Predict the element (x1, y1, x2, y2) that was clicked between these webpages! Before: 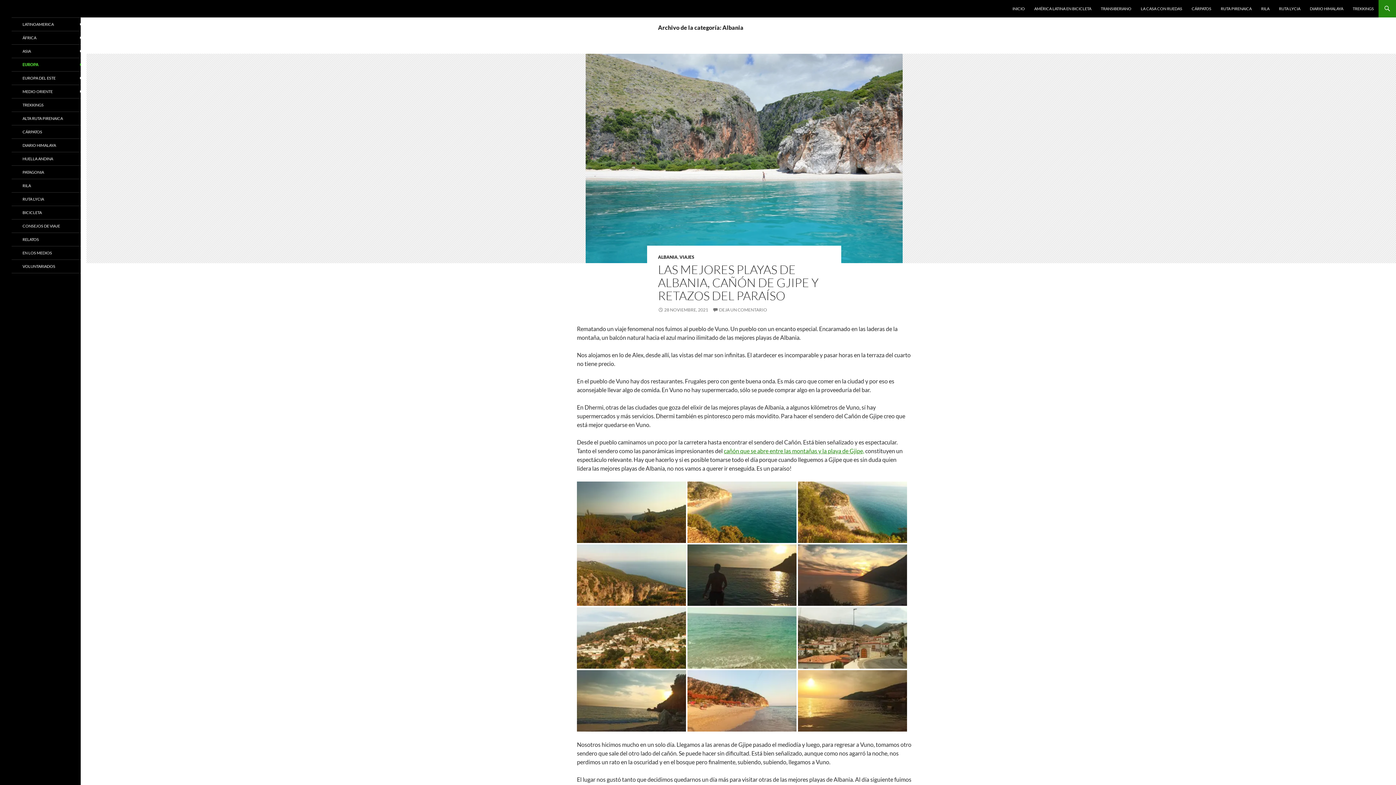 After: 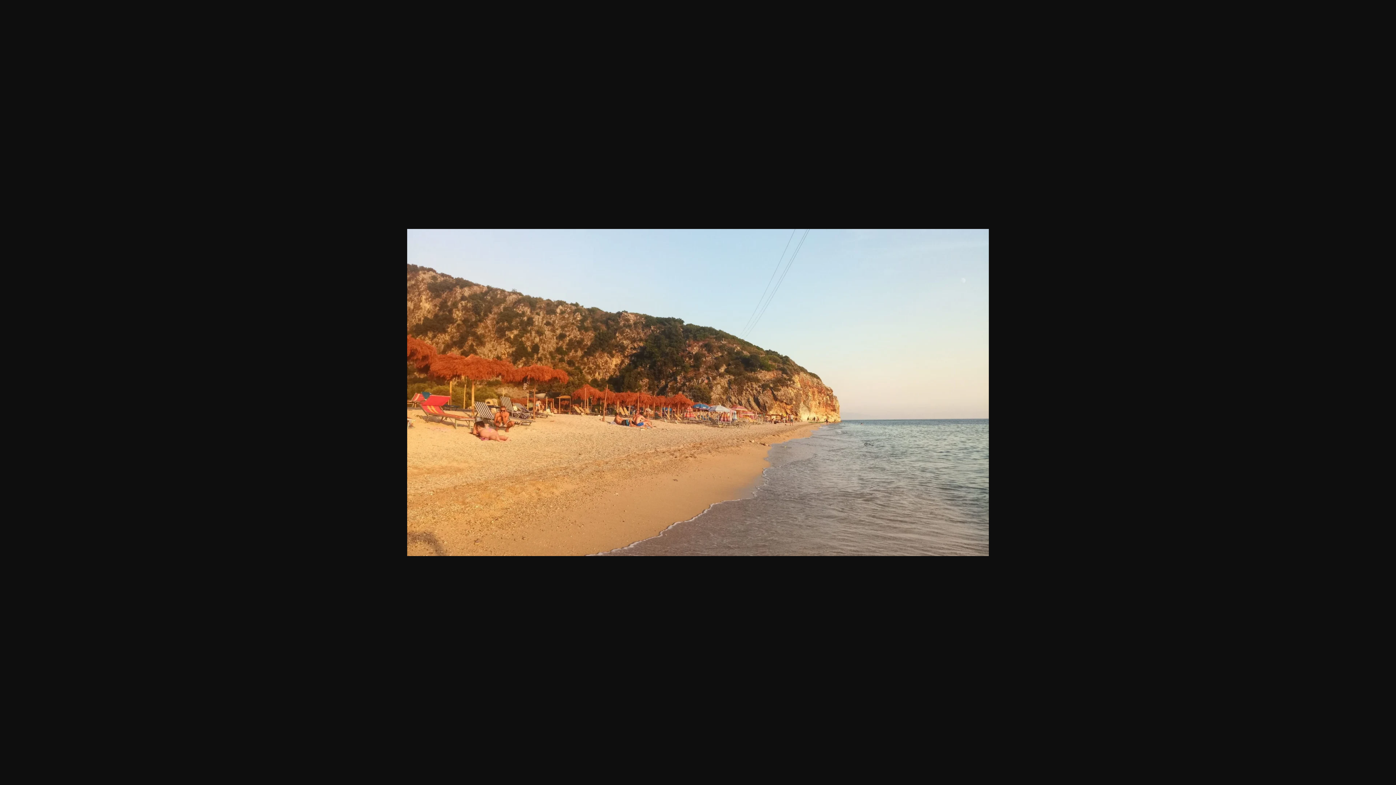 Action: bbox: (687, 696, 796, 703)